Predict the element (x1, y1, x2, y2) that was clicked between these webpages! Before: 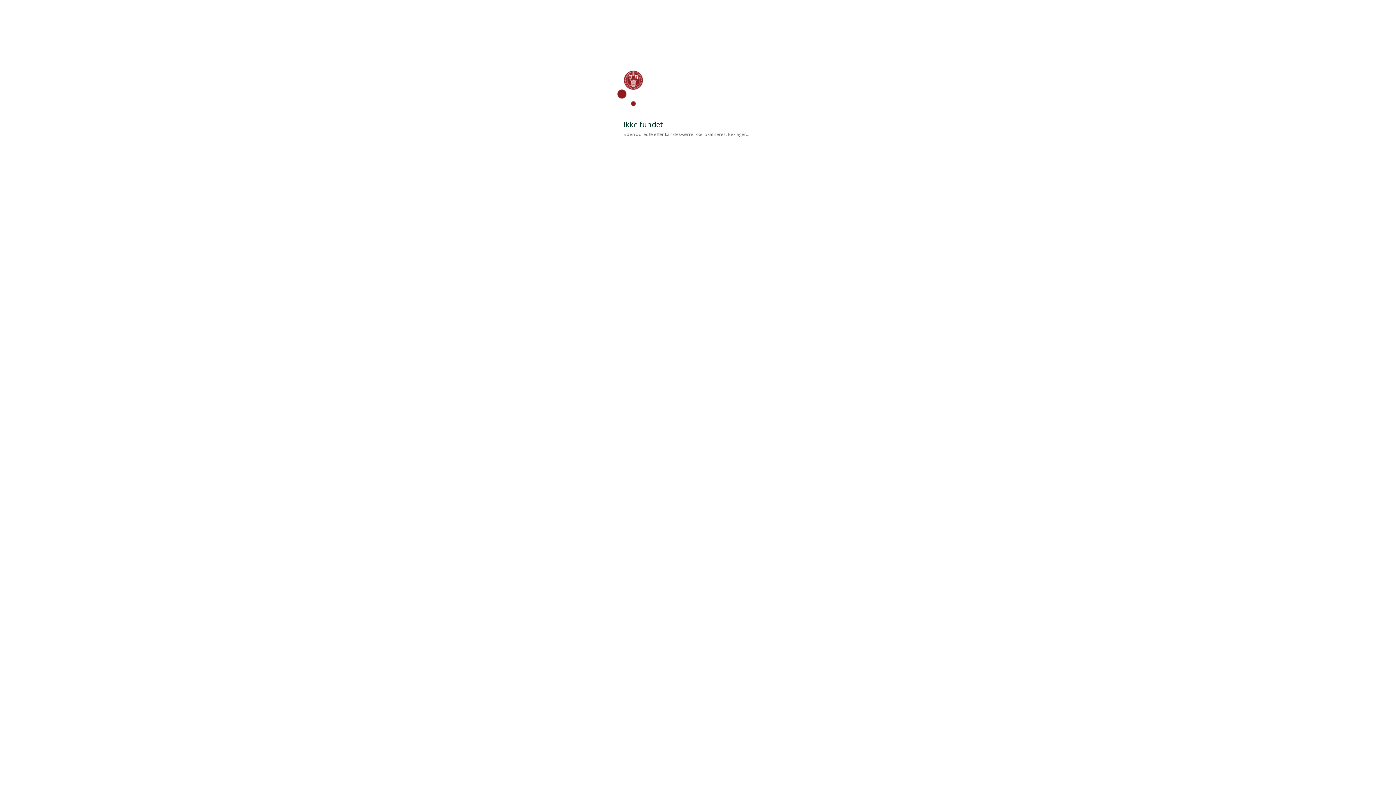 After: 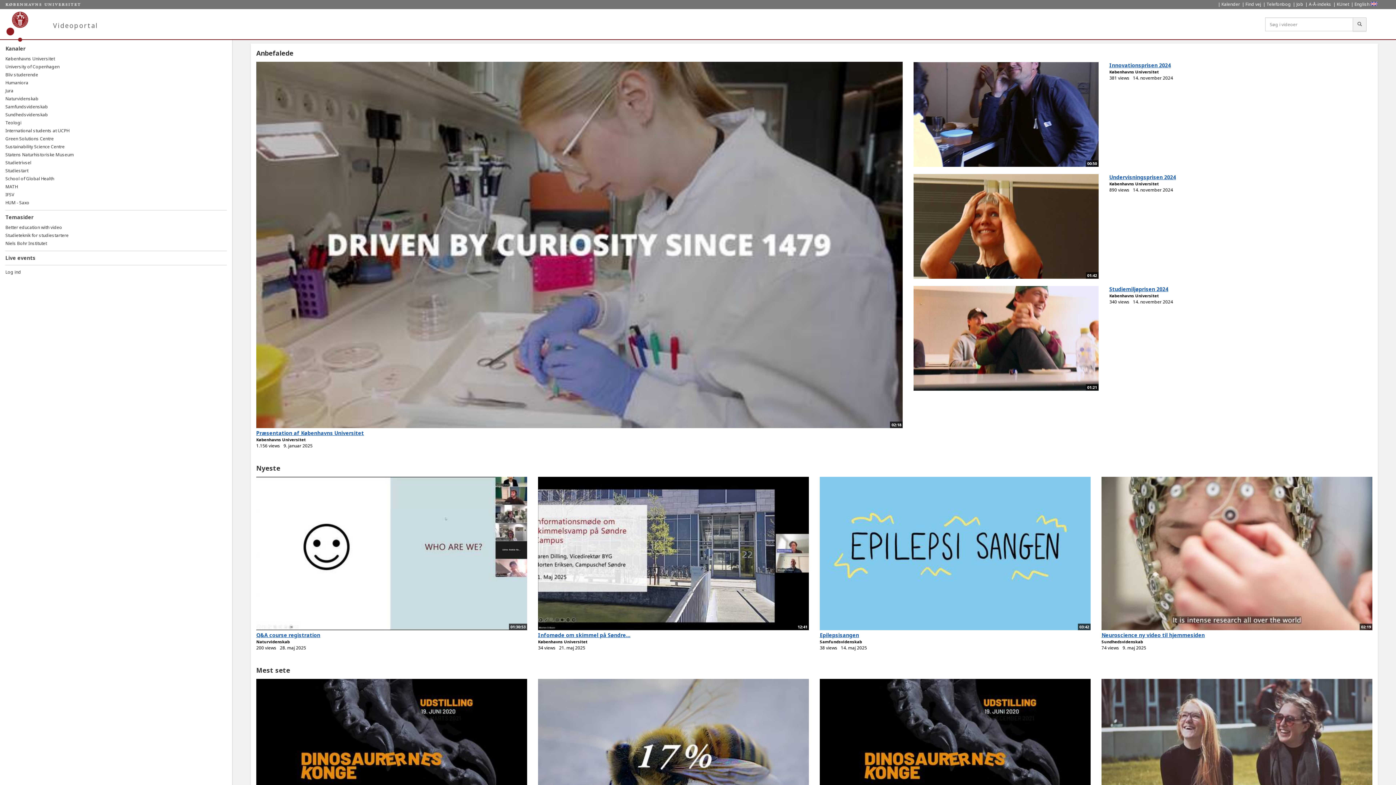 Action: bbox: (616, 104, 672, 112)